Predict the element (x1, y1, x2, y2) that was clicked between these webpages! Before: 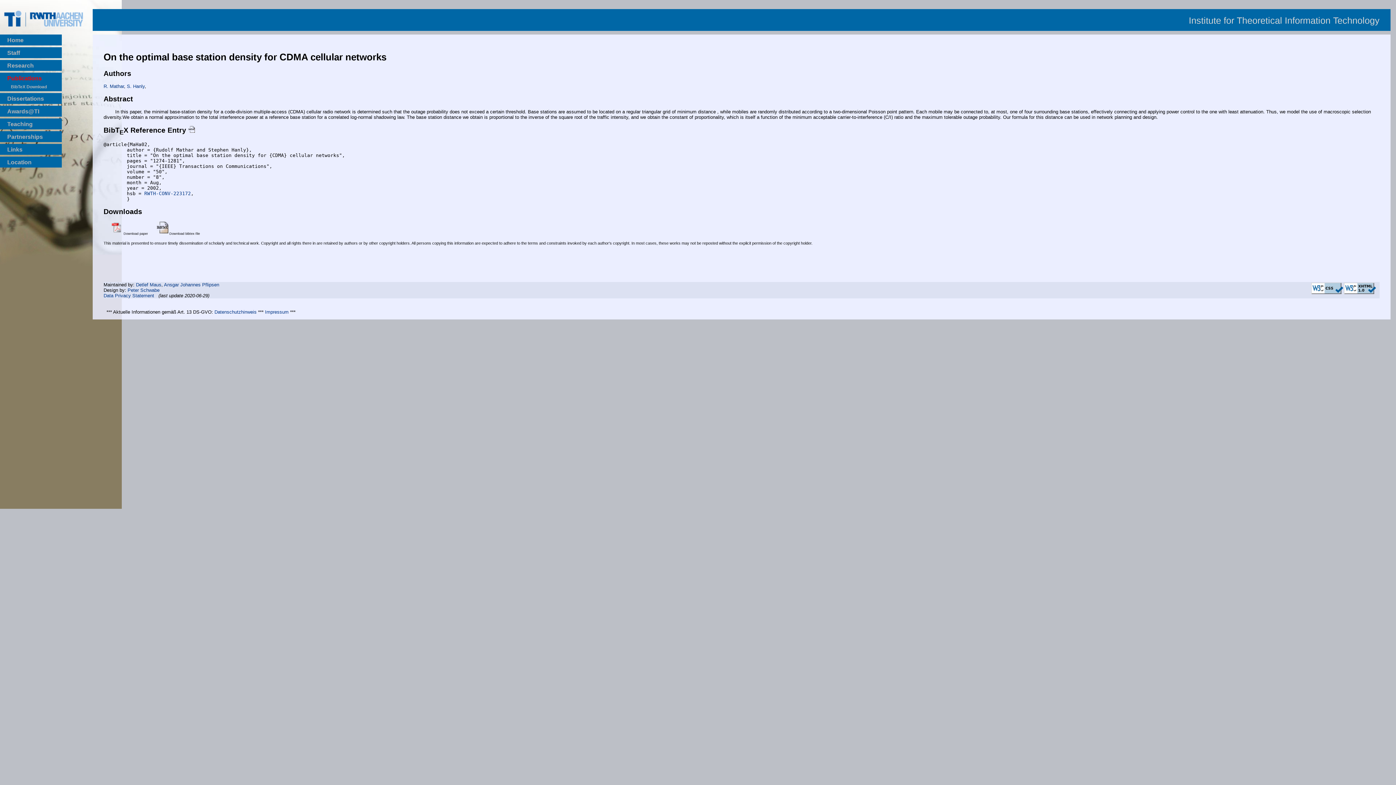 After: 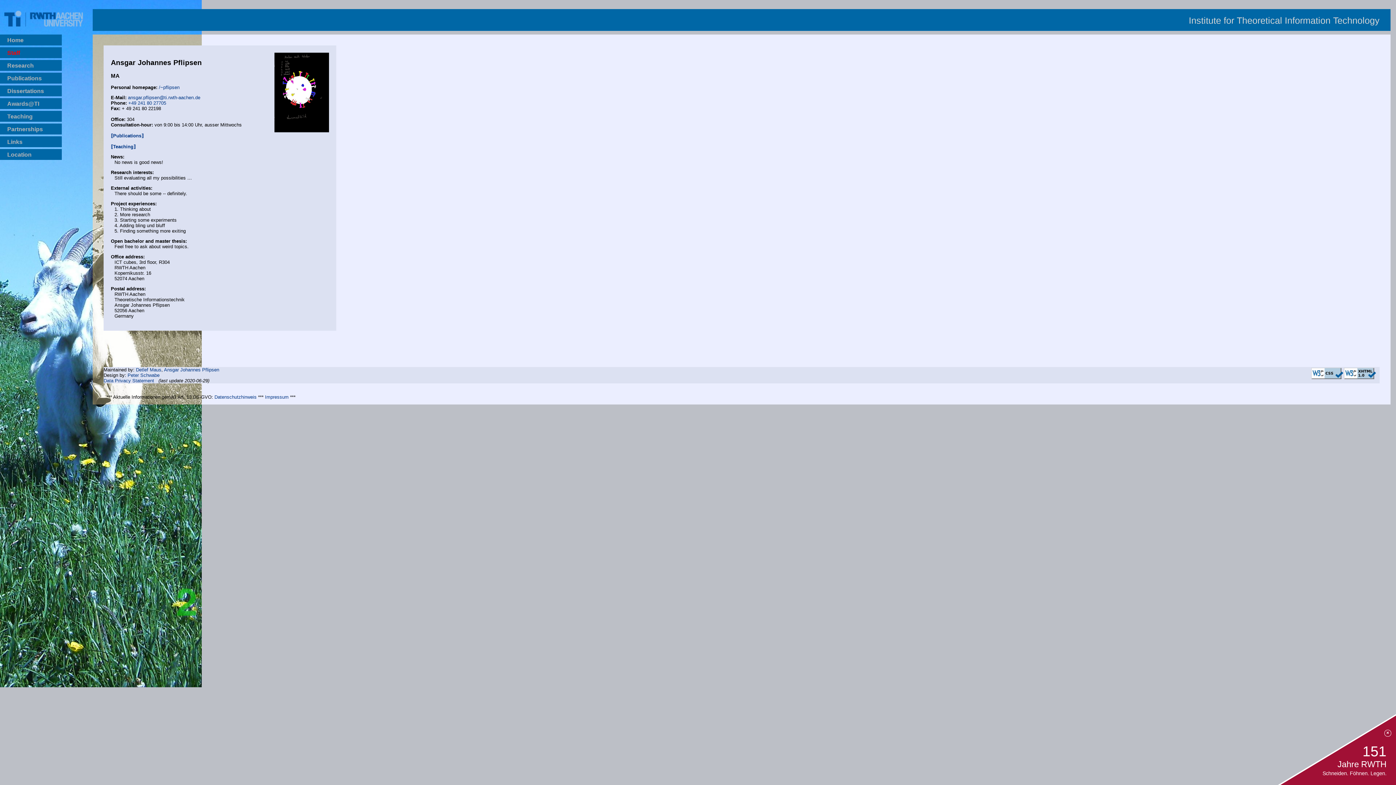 Action: bbox: (164, 282, 219, 287) label: Ansgar Johannes Pflipsen